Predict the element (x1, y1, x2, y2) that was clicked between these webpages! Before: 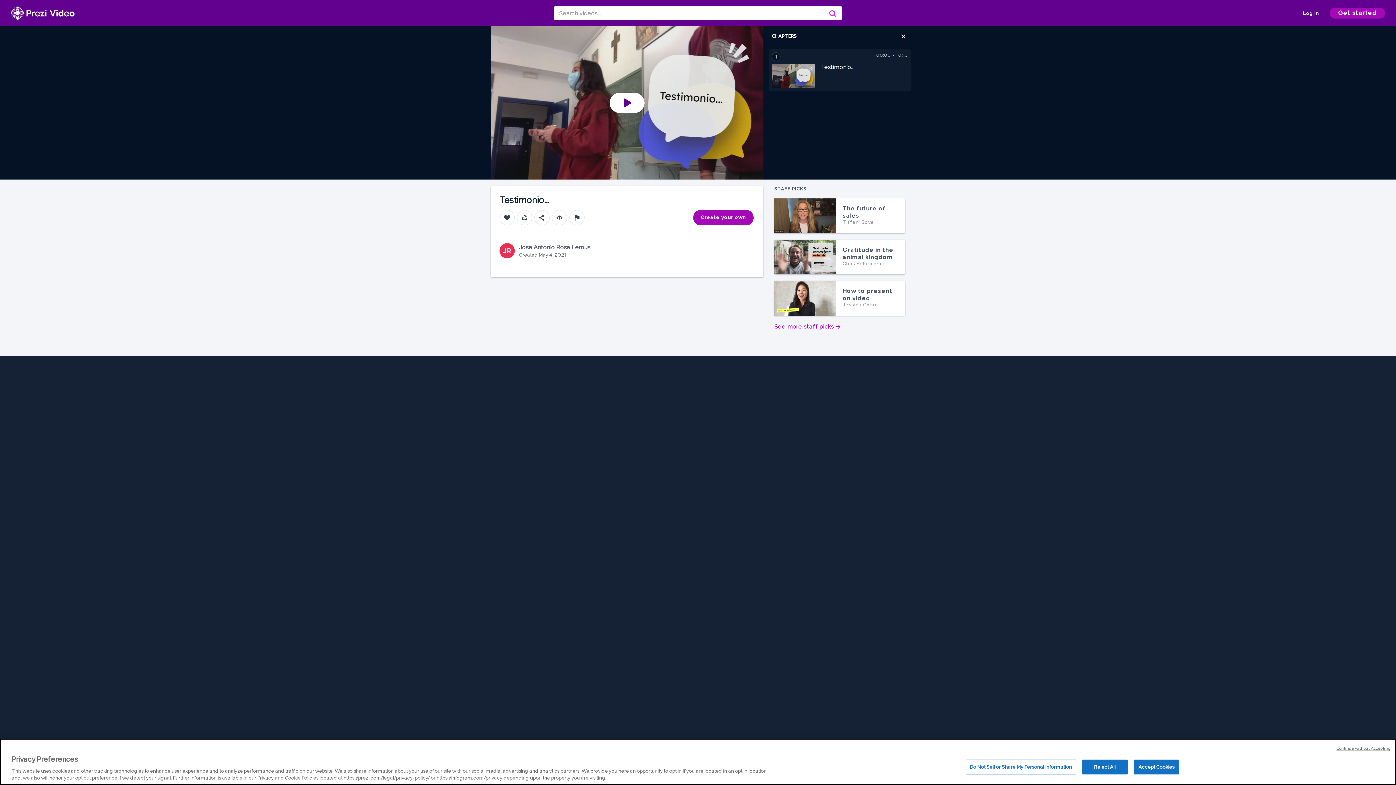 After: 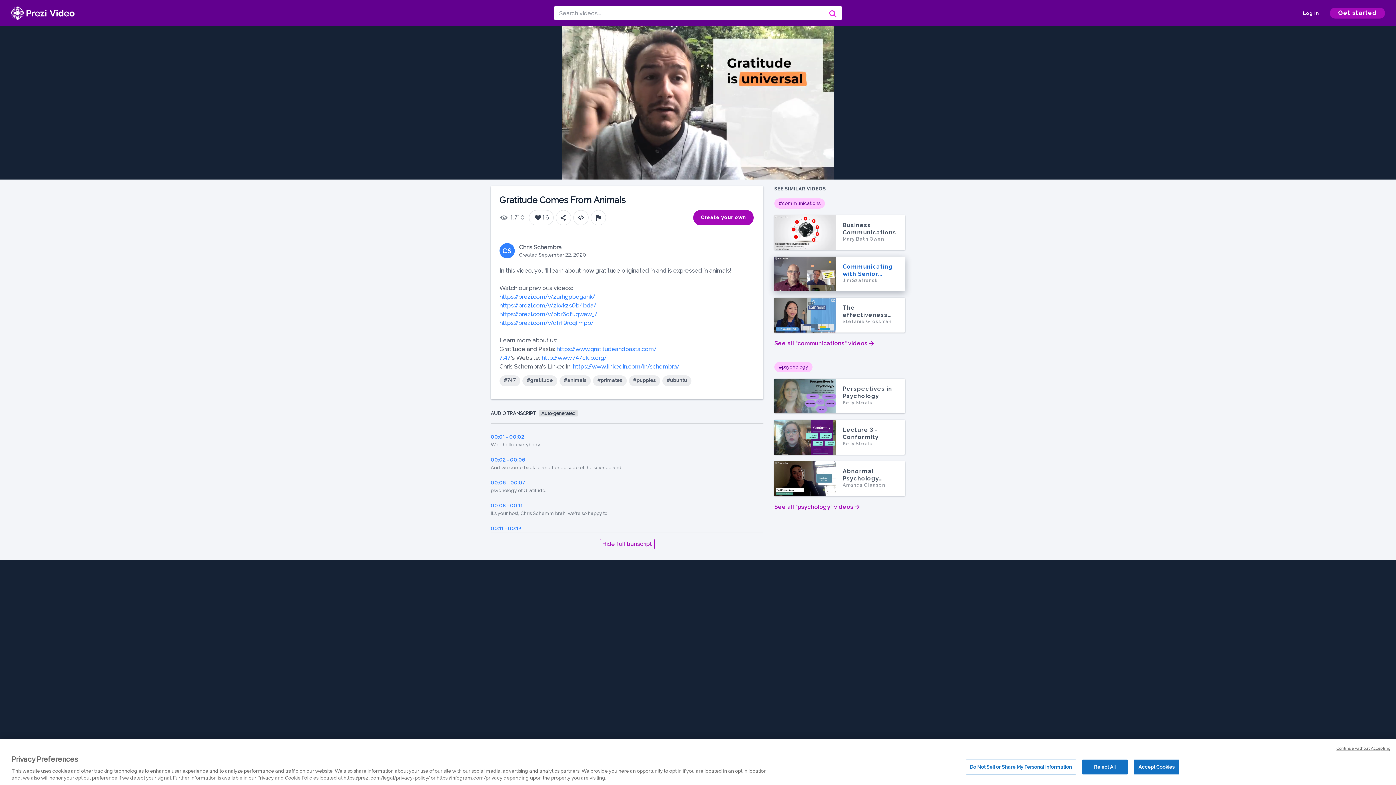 Action: label: Gratitude in the animal kingdom
Gratitude in the animal kingdom
W
W
Gratitude in the animal kingdom

Chris Schembra
Chris Schembra
W
Chris Schembra bbox: (774, 239, 905, 274)